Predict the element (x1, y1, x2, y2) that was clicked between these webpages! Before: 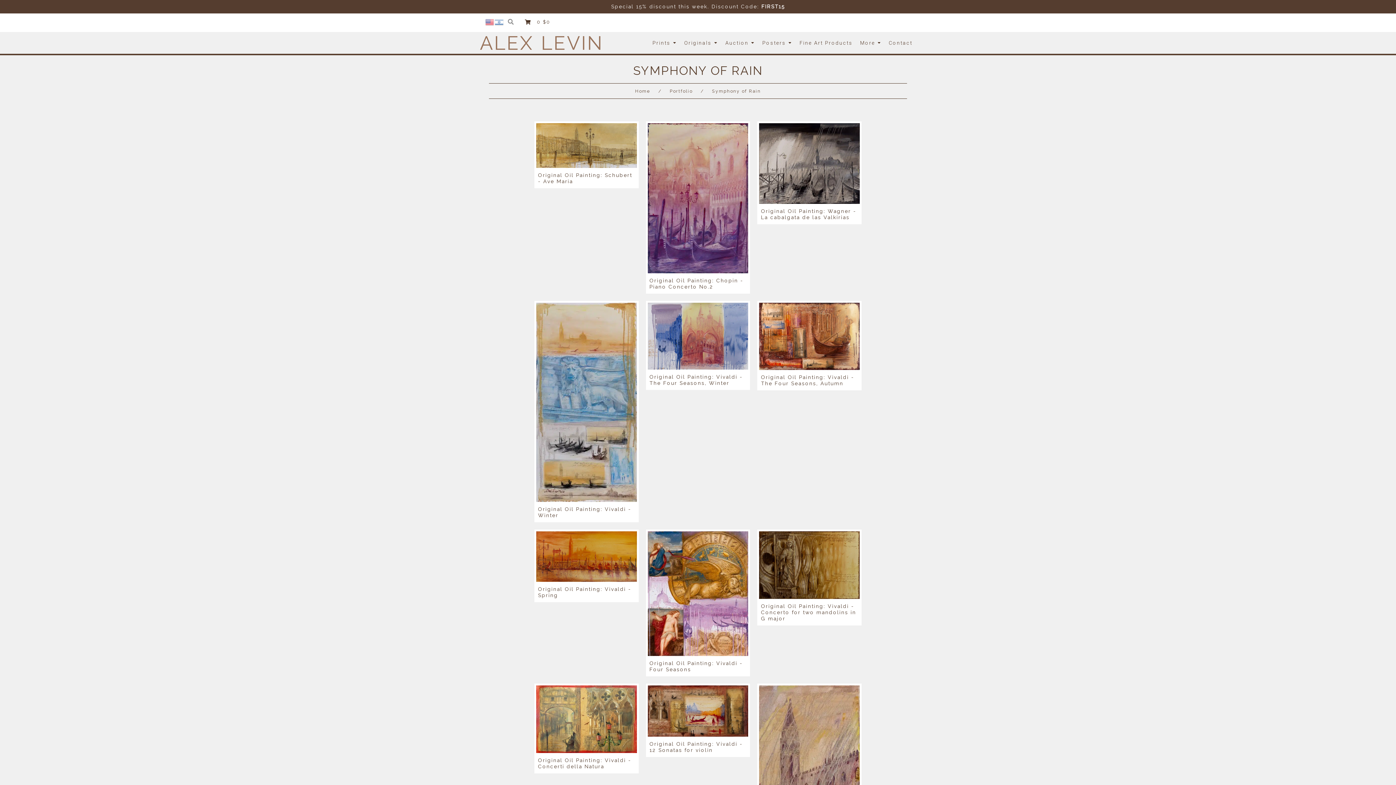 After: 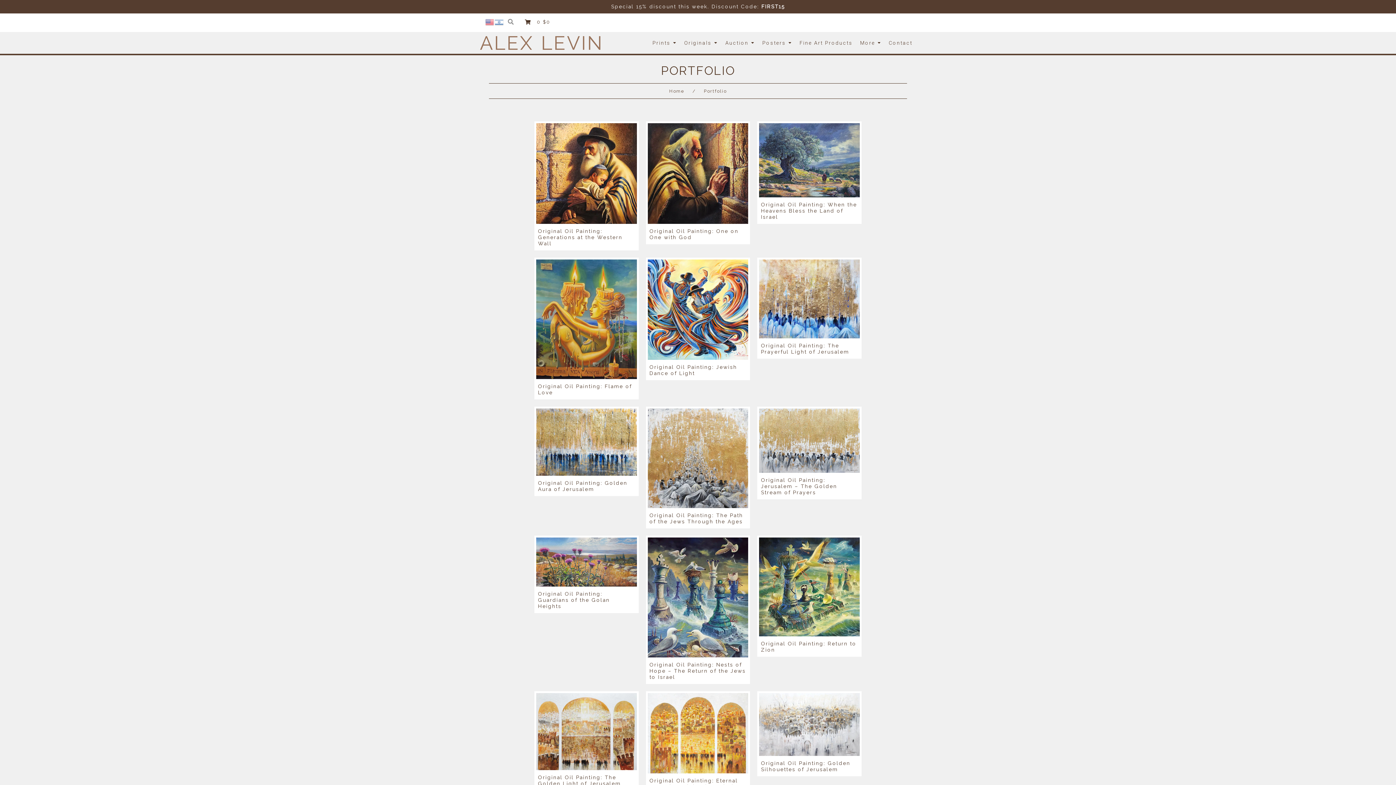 Action: label: Portfolio bbox: (669, 88, 692, 94)